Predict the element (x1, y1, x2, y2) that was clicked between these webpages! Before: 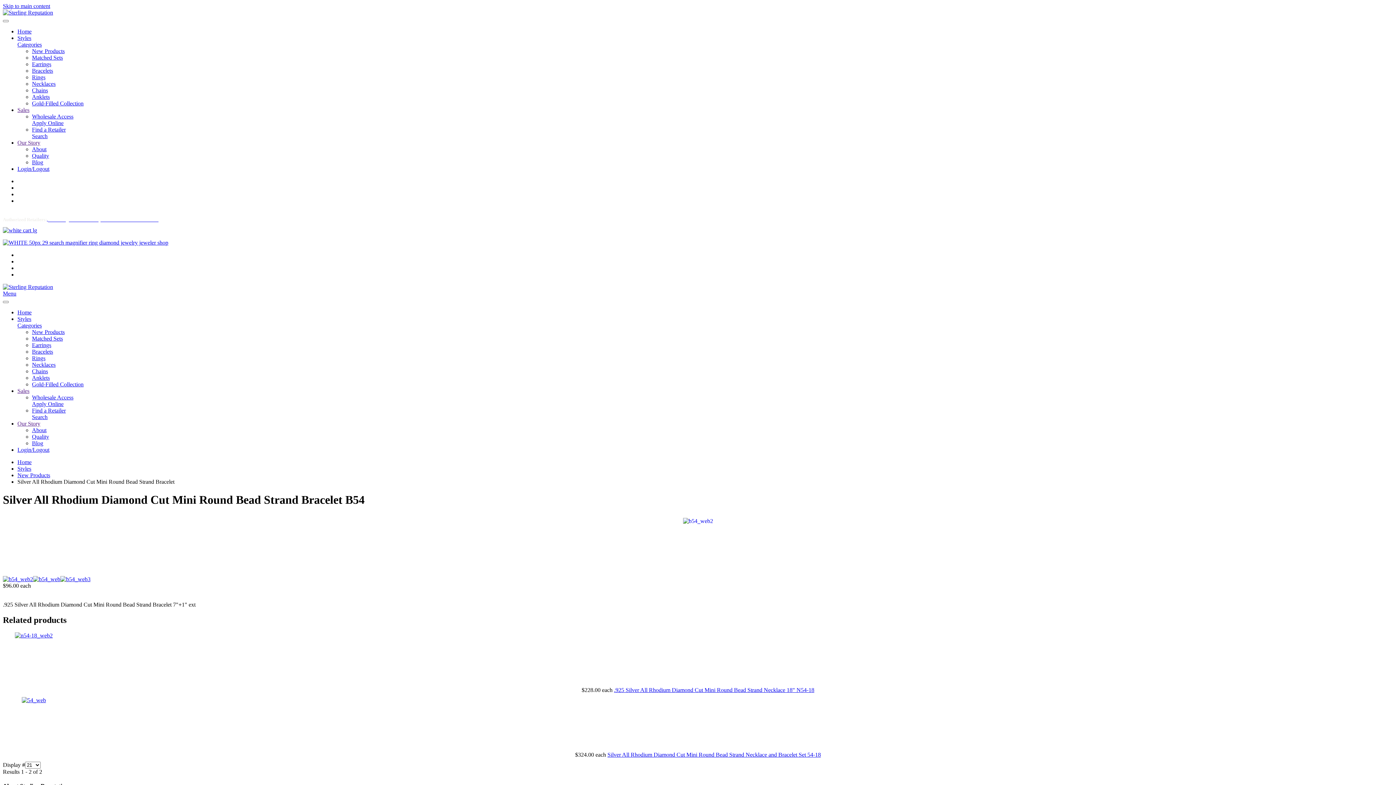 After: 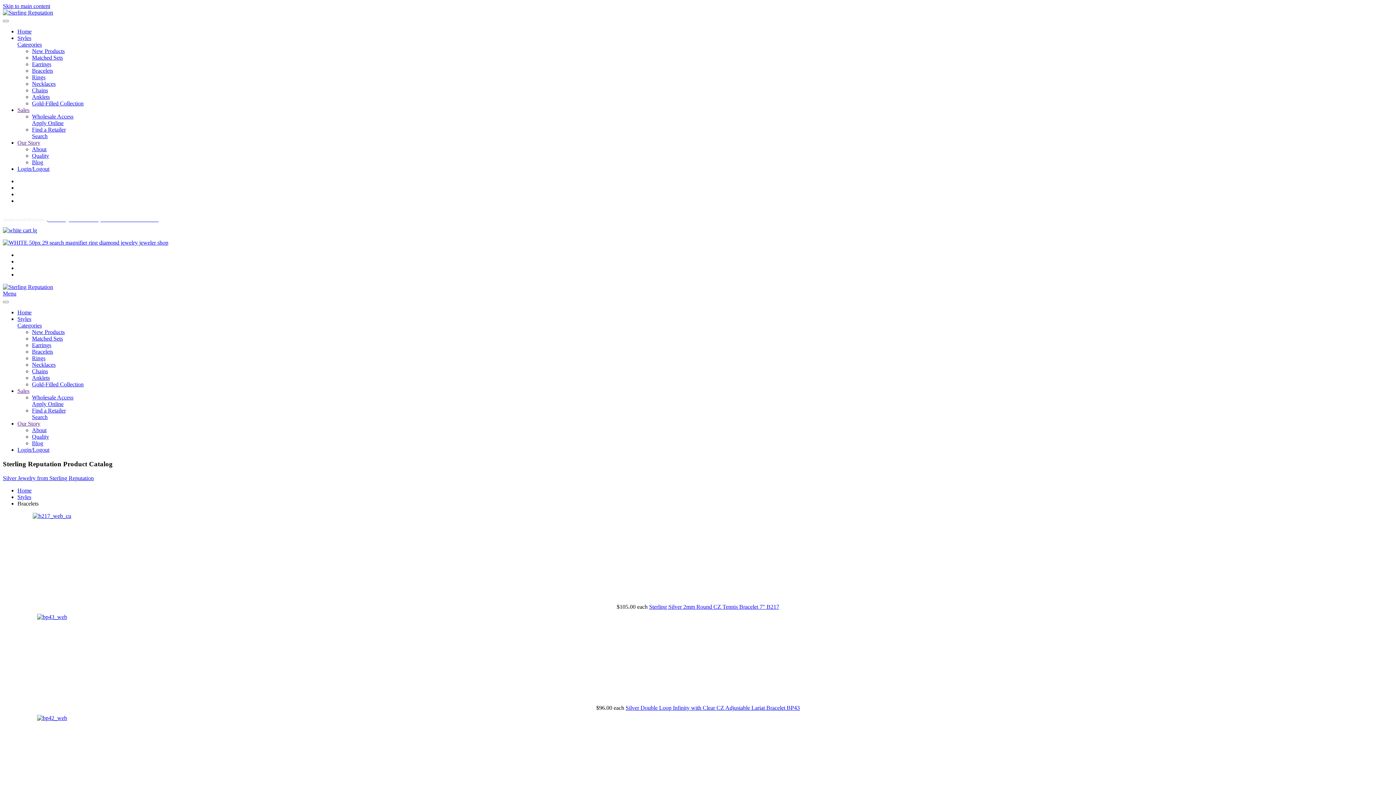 Action: bbox: (32, 67, 53, 73) label: Bracelets